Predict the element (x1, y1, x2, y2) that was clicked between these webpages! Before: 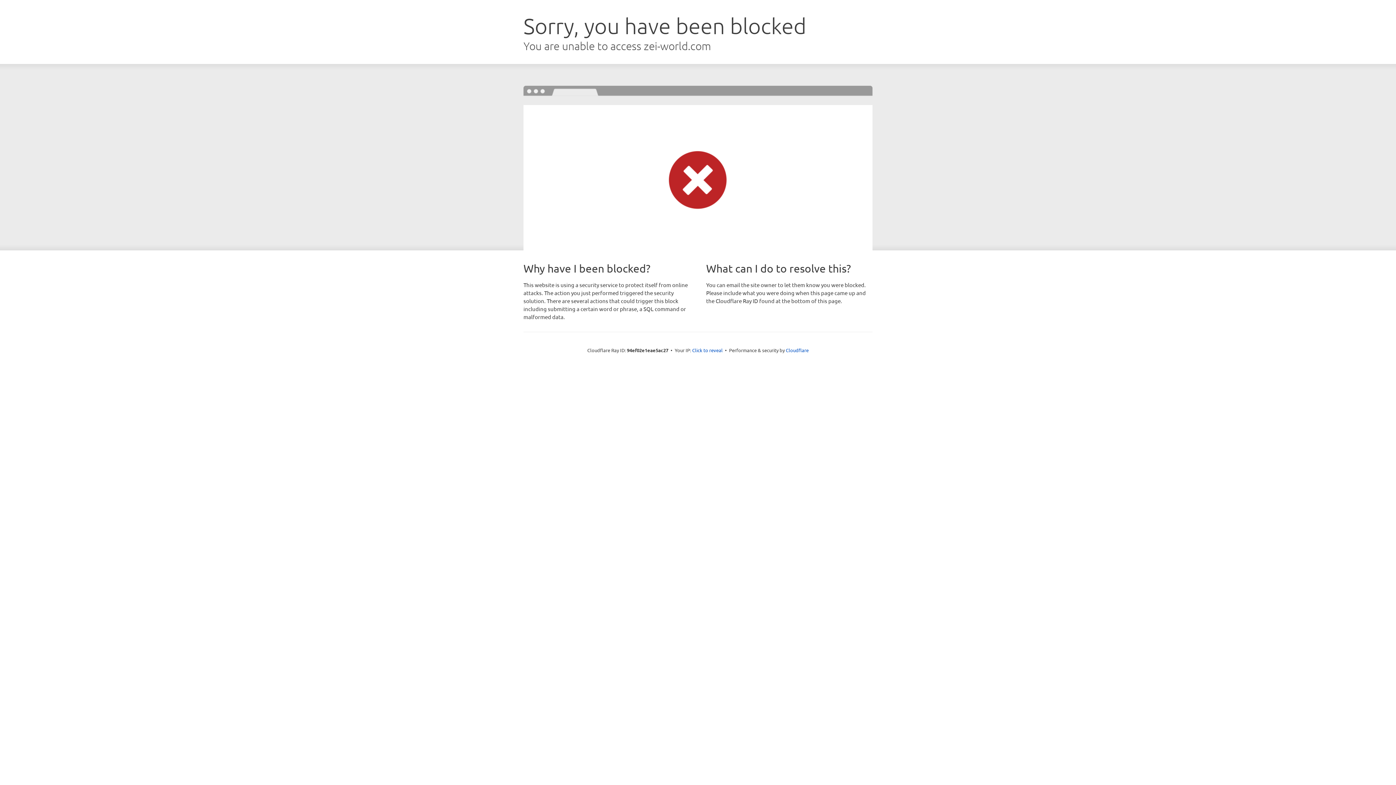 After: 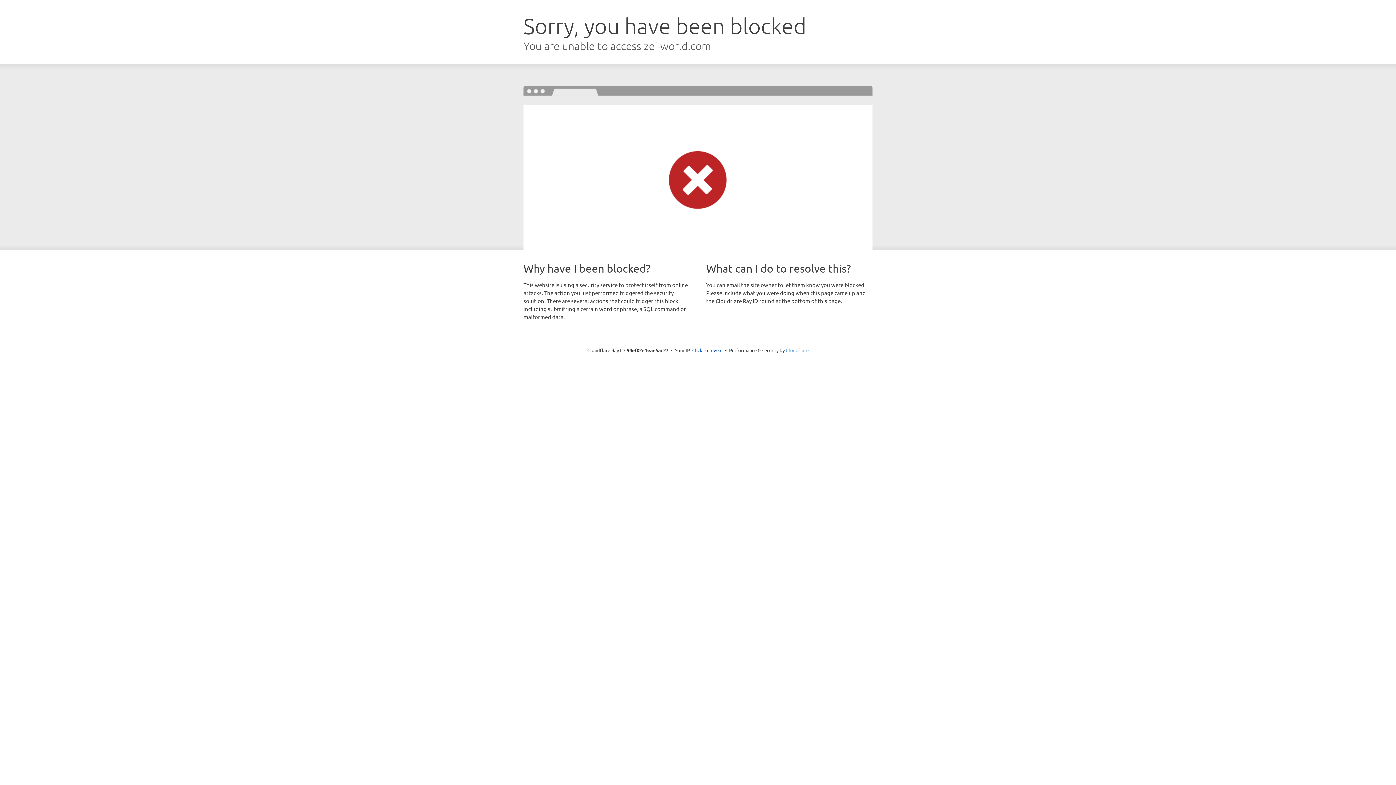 Action: bbox: (786, 347, 808, 353) label: Cloudflare